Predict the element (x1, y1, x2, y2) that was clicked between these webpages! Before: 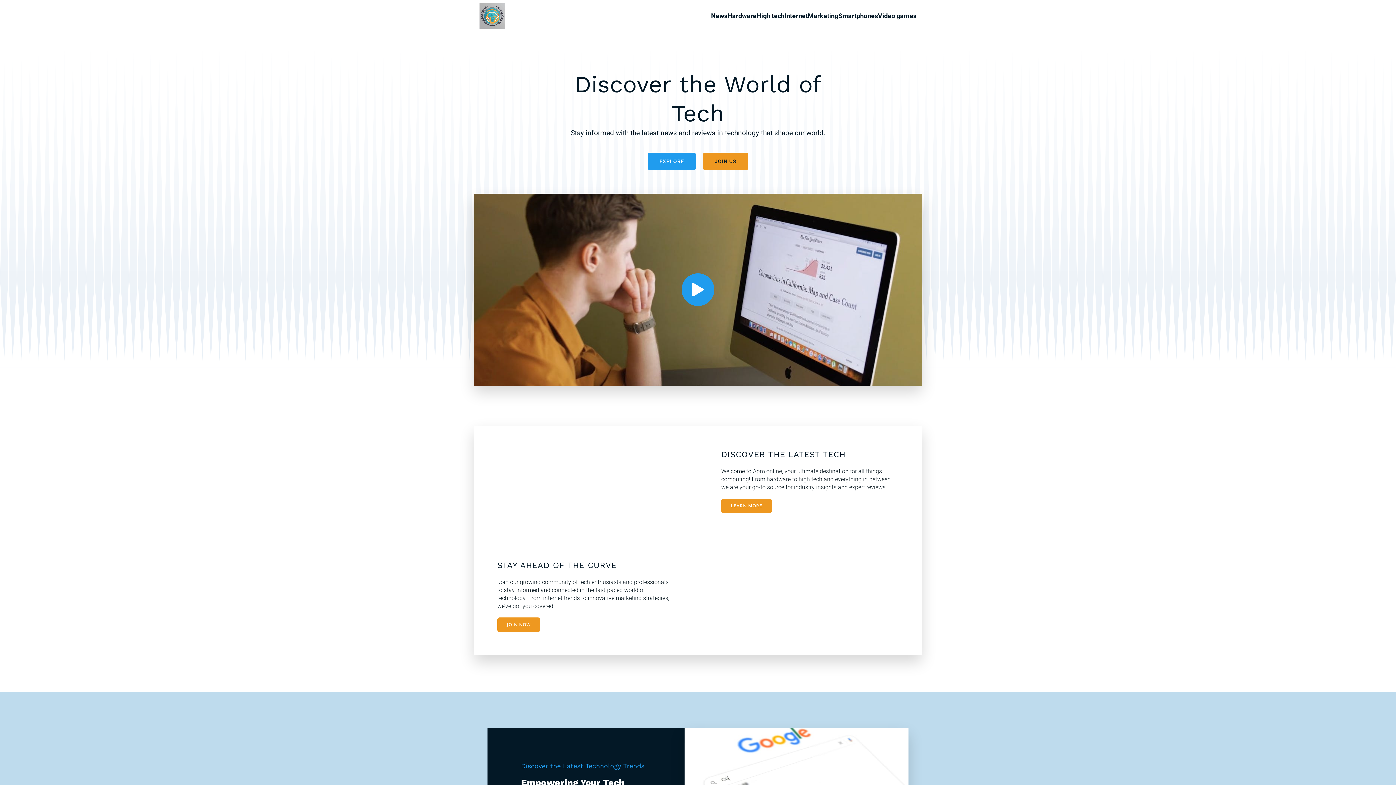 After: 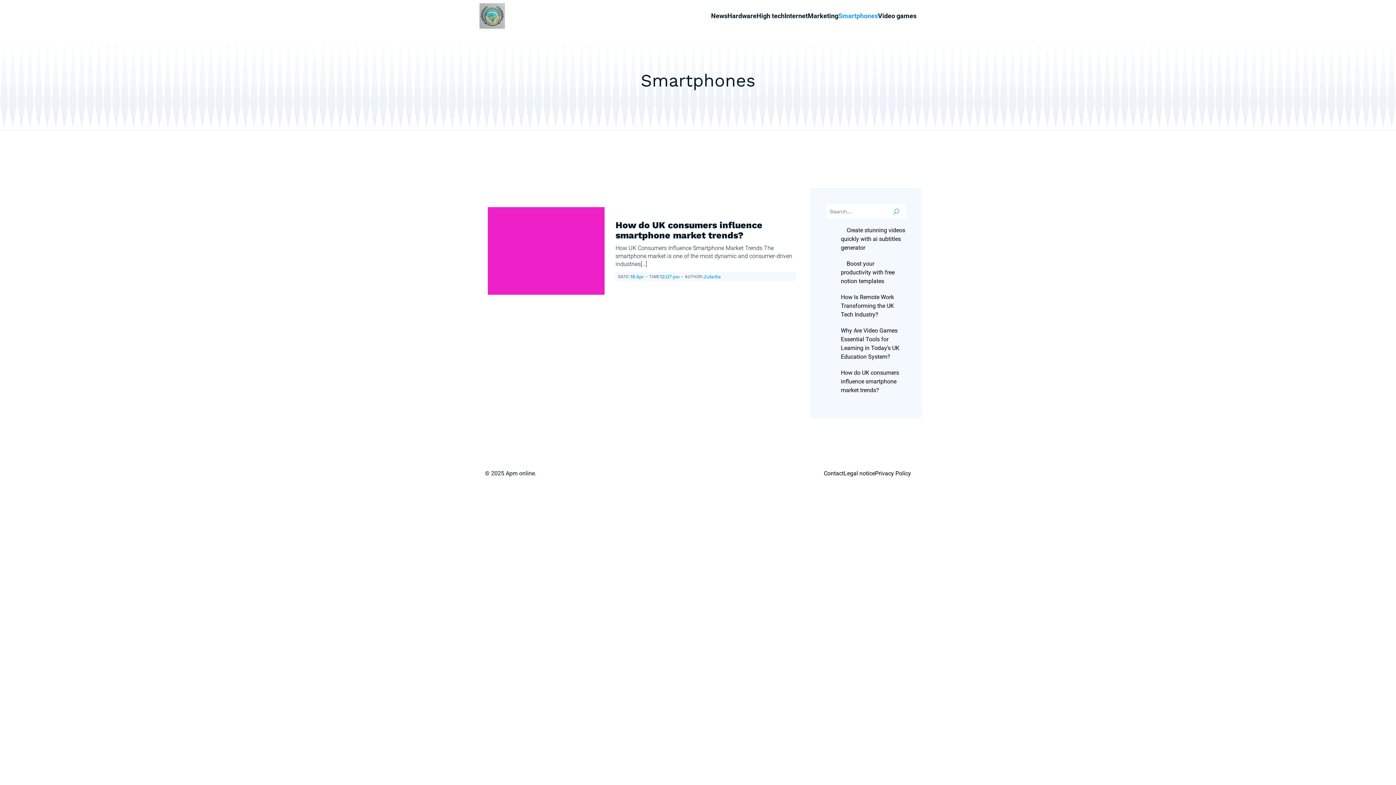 Action: label: Smartphones bbox: (838, 0, 878, 31)